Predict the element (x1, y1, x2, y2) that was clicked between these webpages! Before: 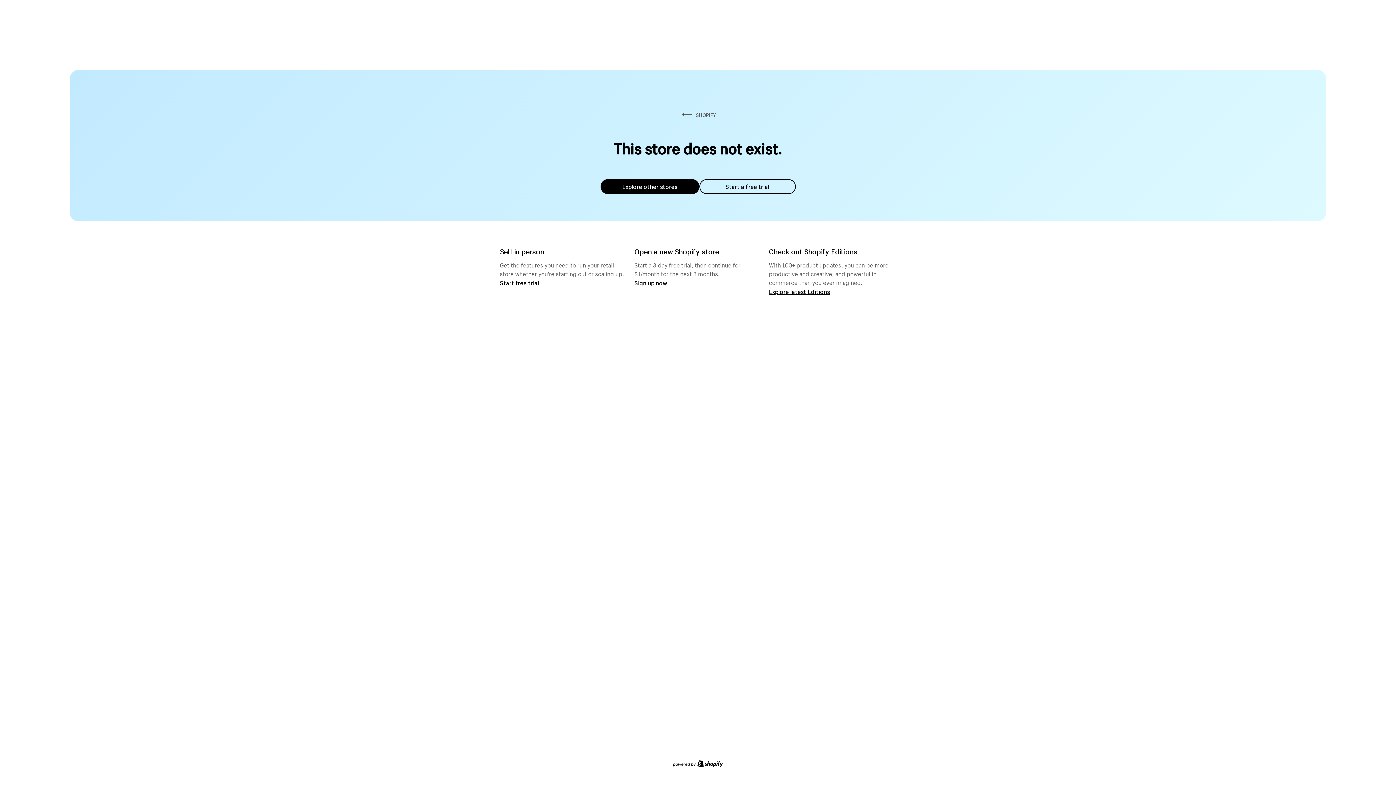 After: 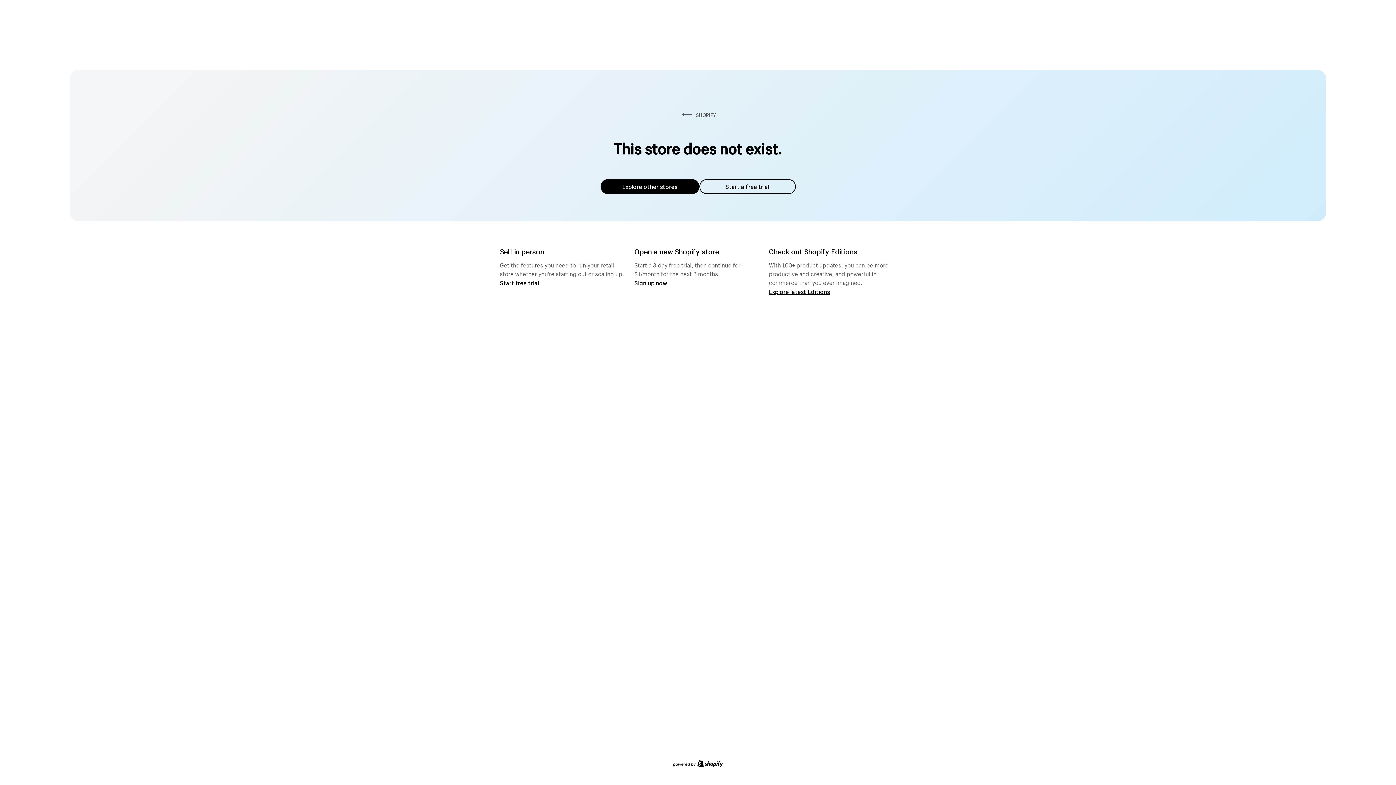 Action: bbox: (600, 179, 699, 194) label: Explore other stores